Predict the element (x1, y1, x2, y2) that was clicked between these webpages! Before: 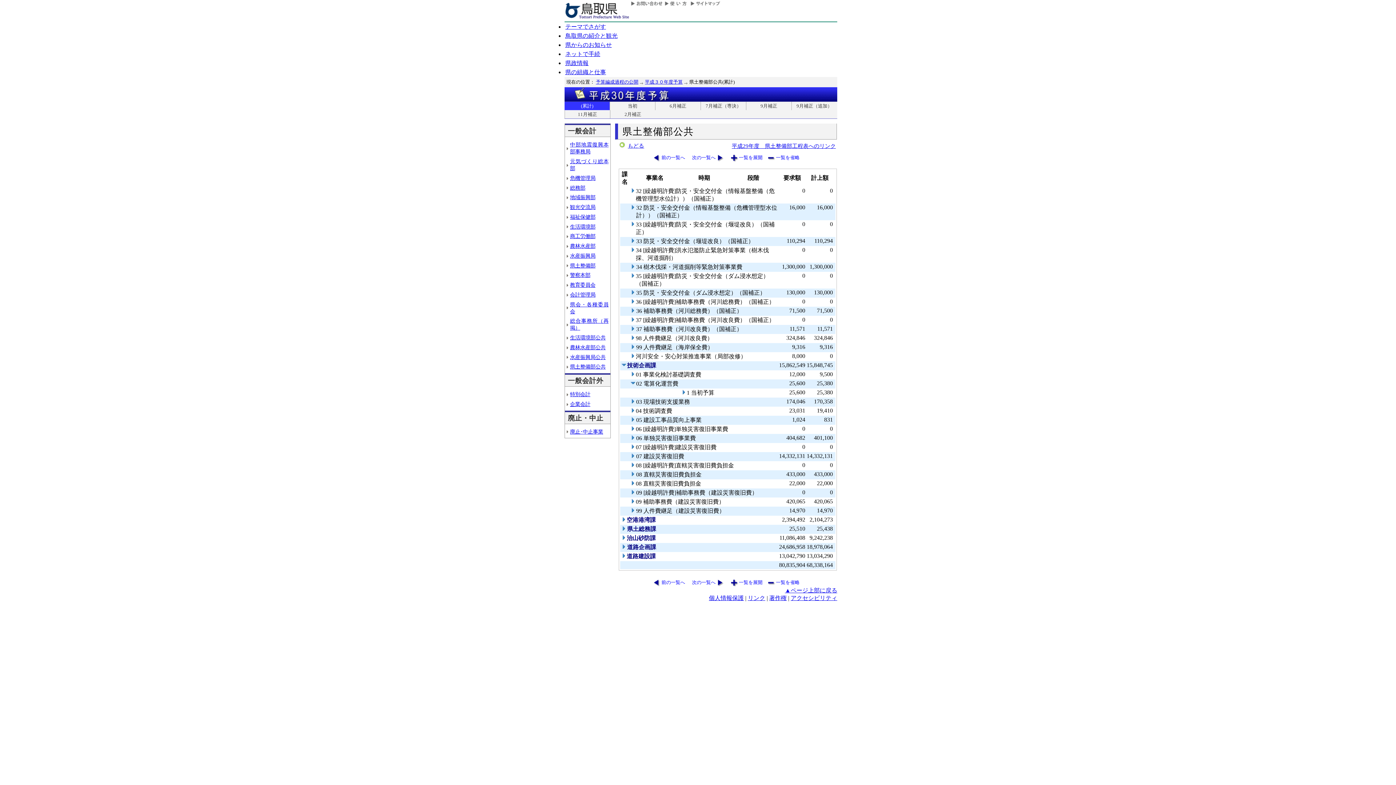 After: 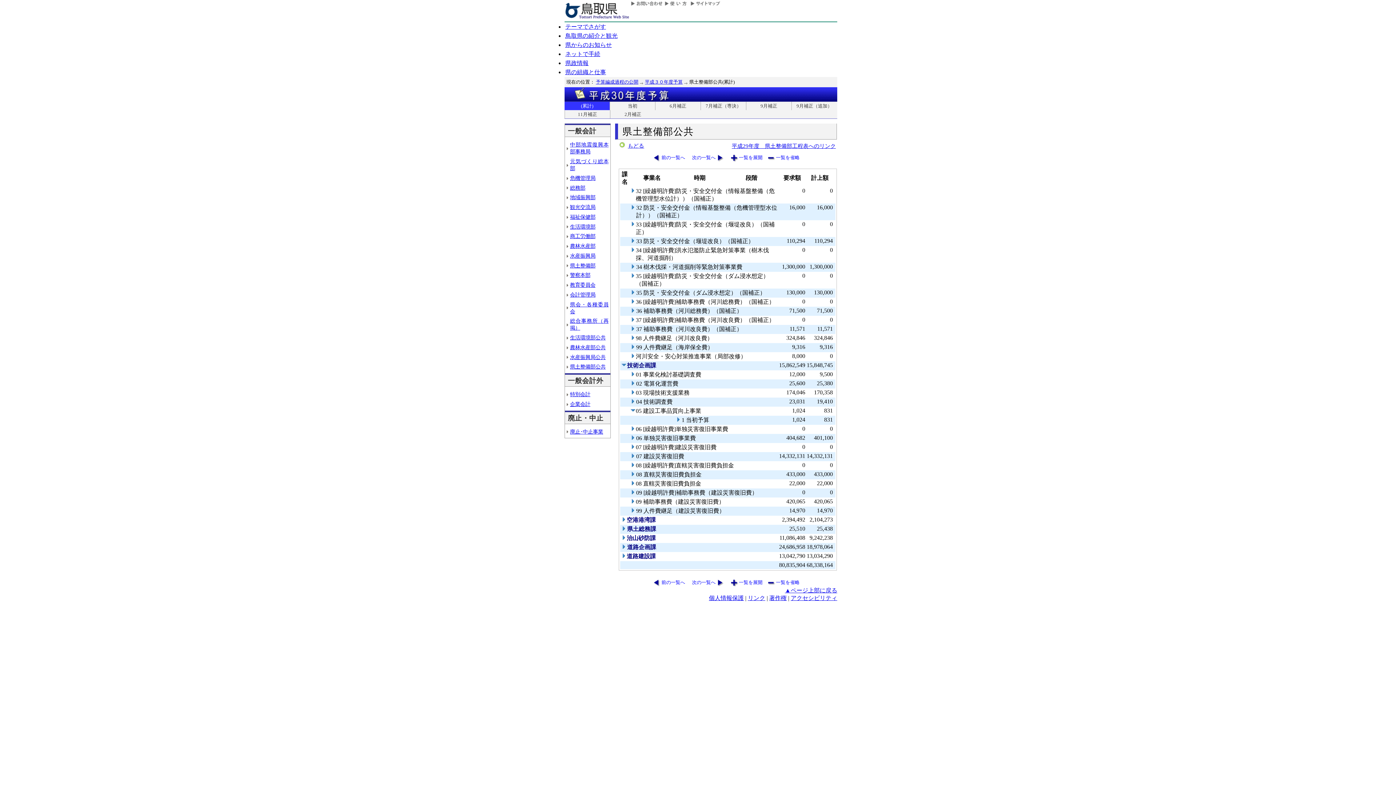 Action: bbox: (630, 417, 636, 423)